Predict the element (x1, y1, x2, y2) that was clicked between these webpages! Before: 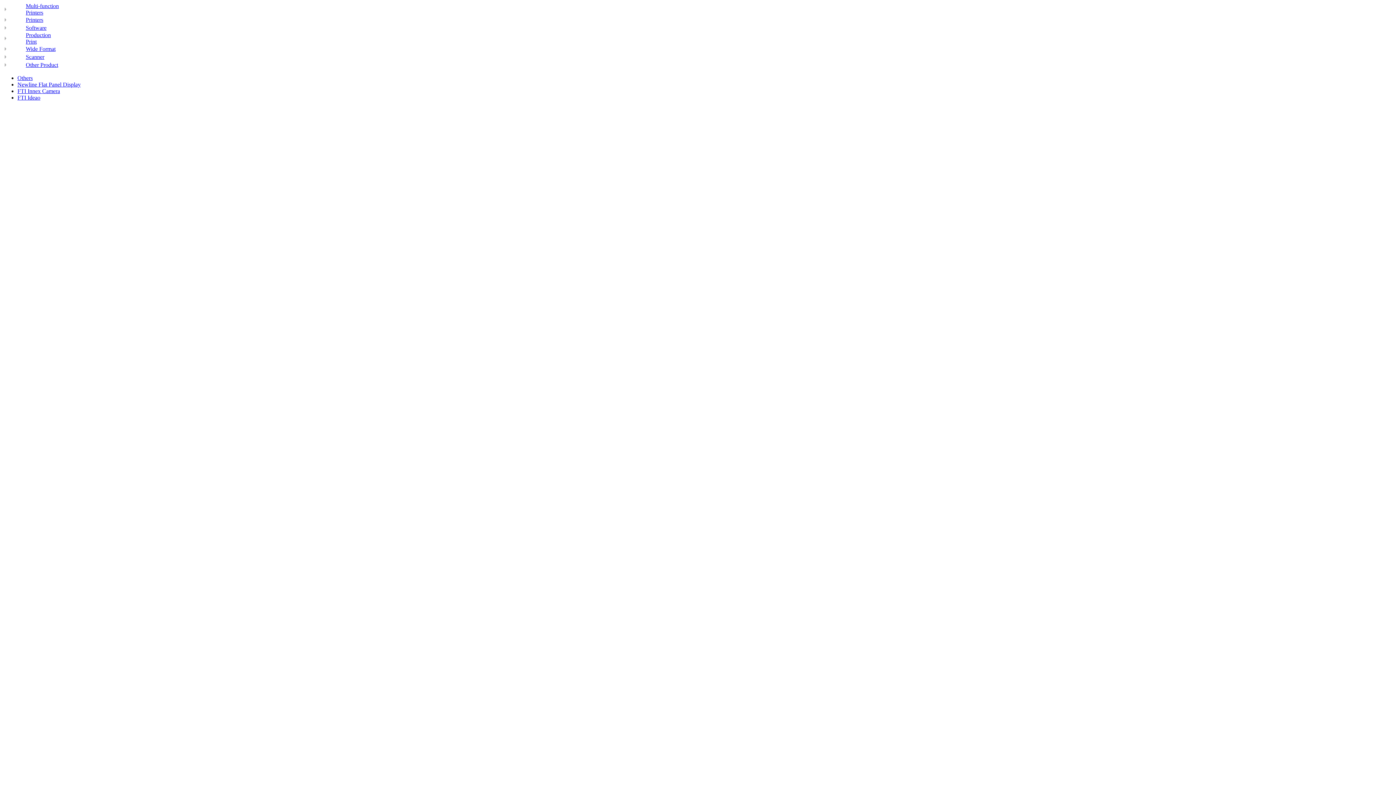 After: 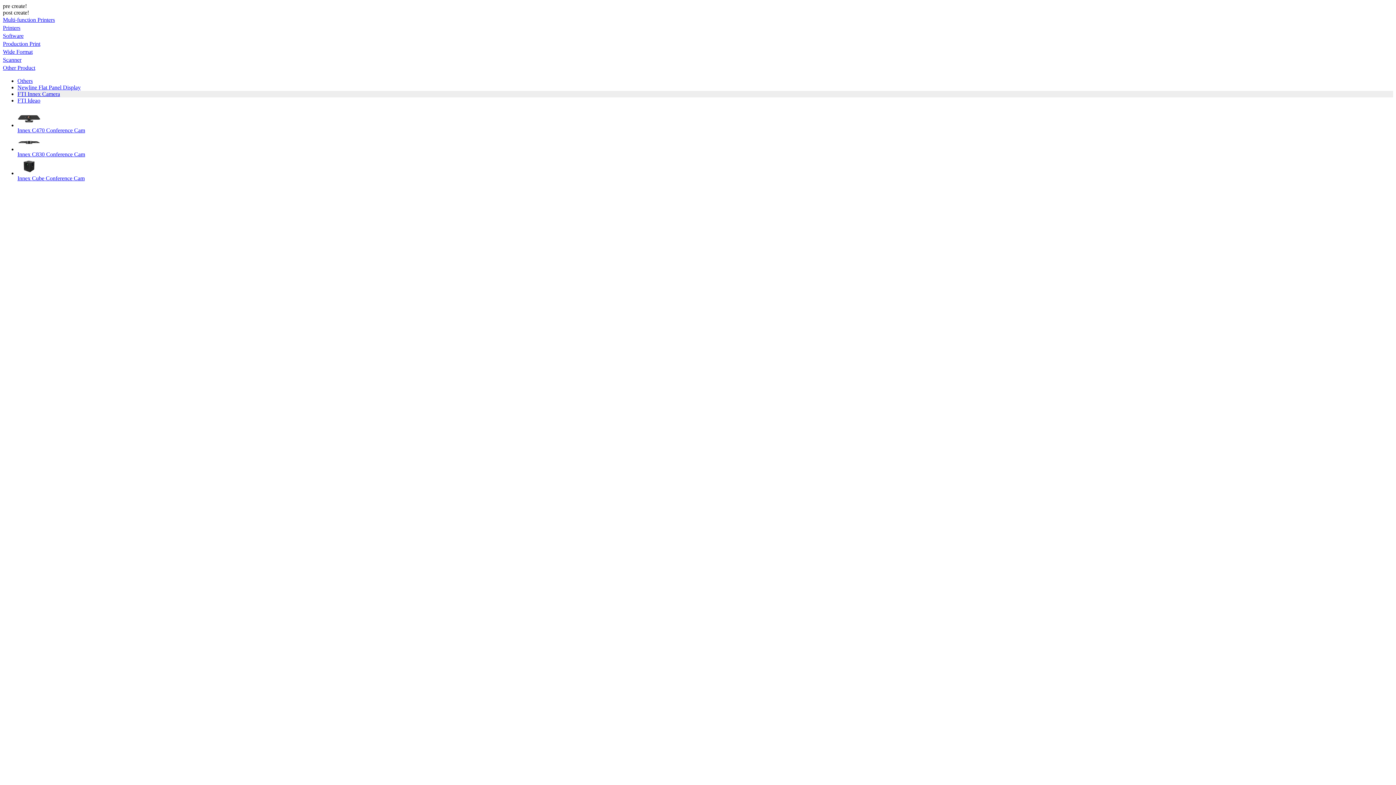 Action: bbox: (17, 88, 60, 94) label: FTI Innex Camera